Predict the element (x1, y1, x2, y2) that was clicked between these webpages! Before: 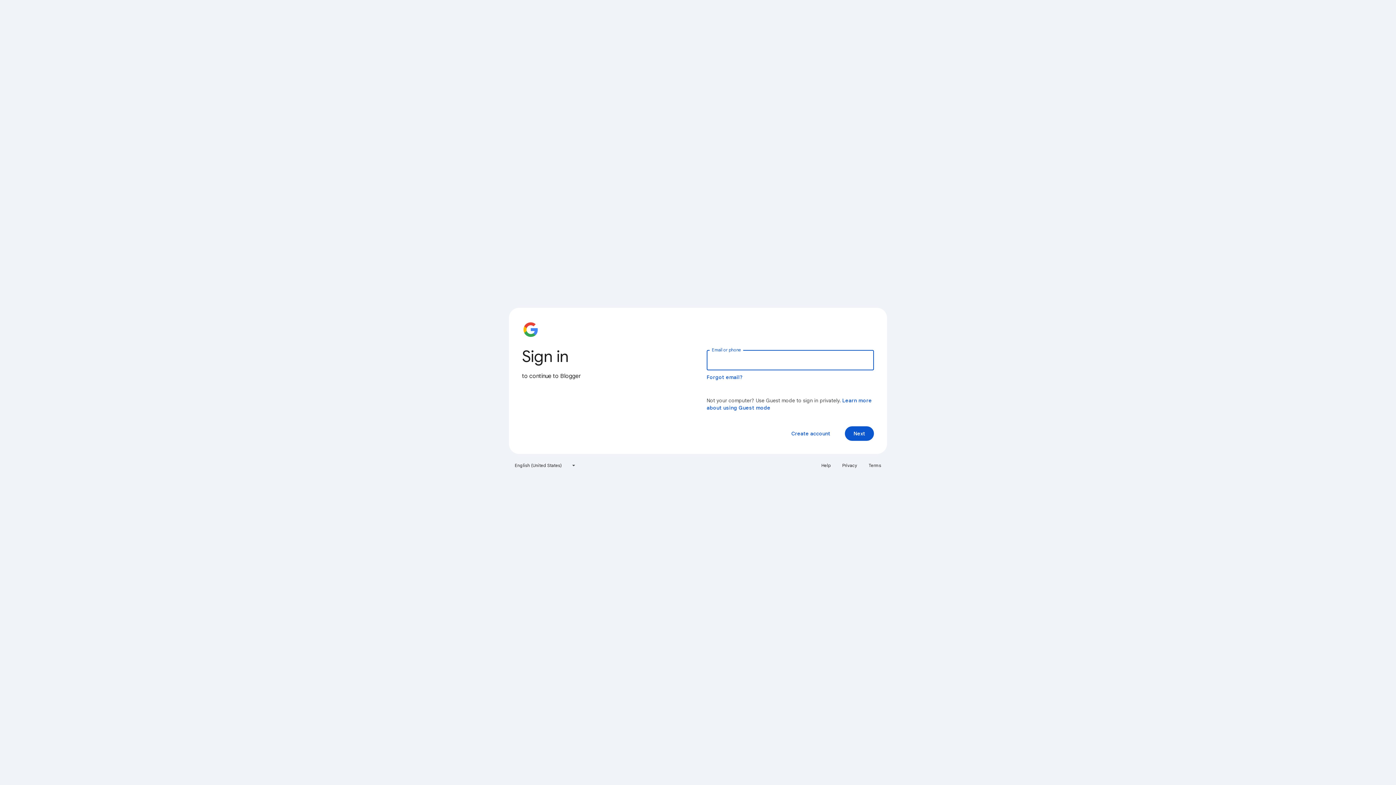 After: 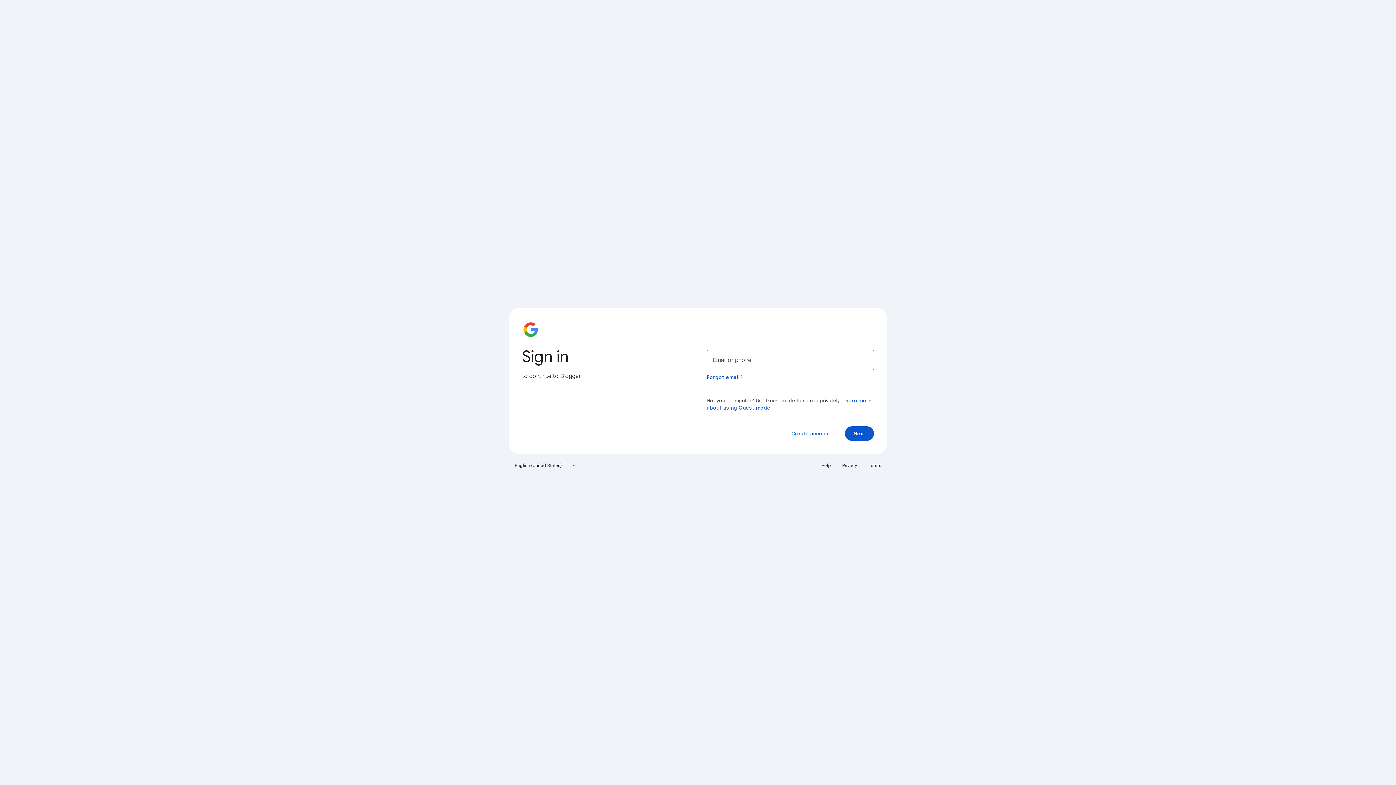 Action: label: Privacy bbox: (838, 460, 861, 471)